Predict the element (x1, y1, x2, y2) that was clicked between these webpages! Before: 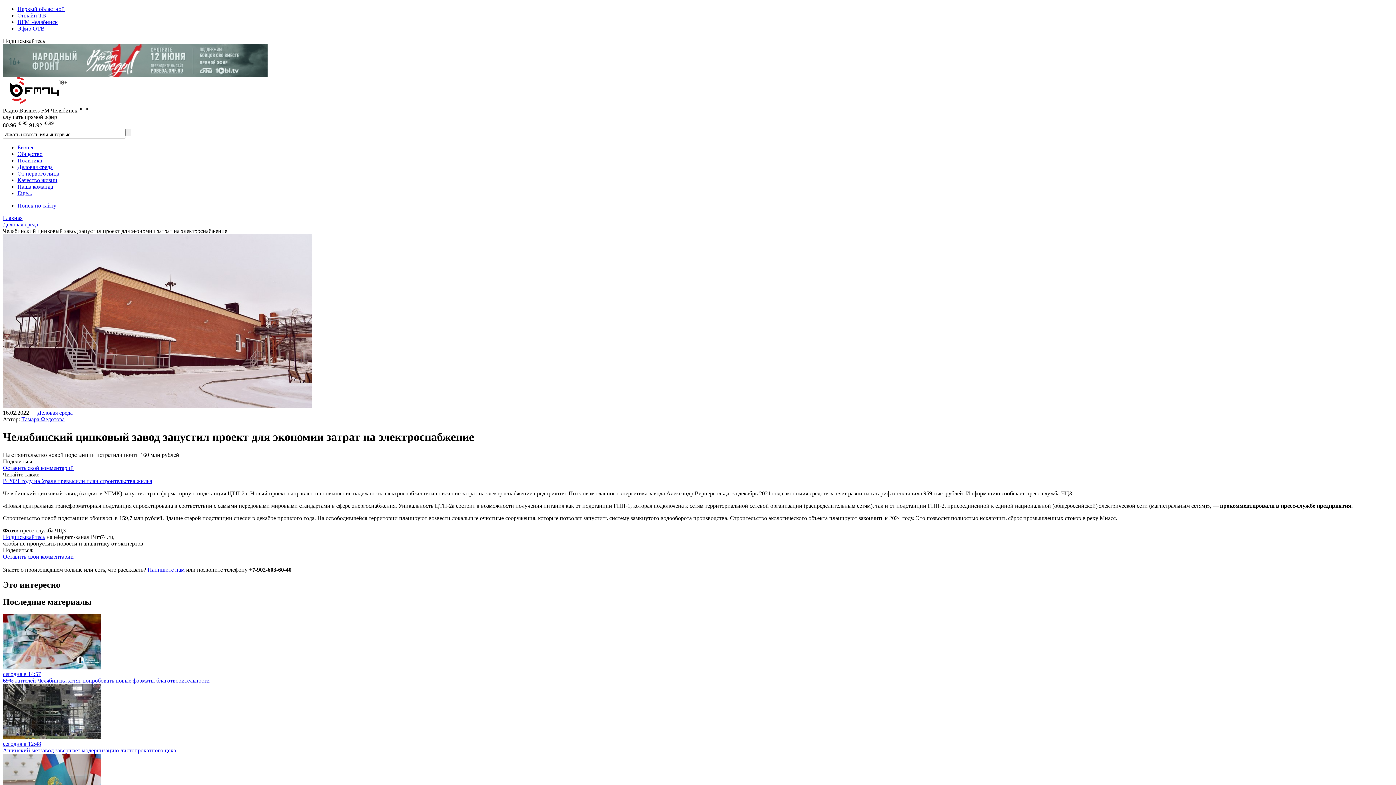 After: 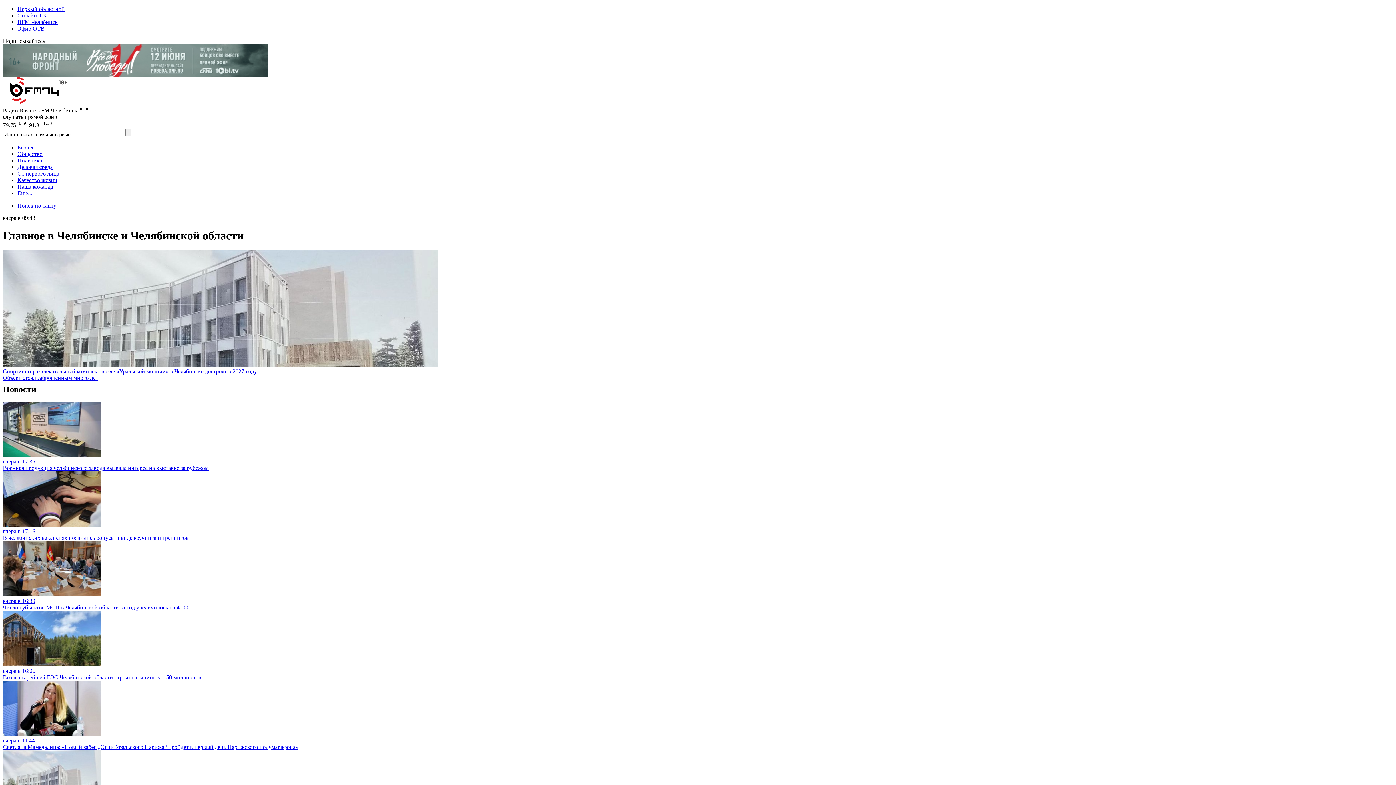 Action: label: BFM Челябинск bbox: (17, 18, 57, 25)